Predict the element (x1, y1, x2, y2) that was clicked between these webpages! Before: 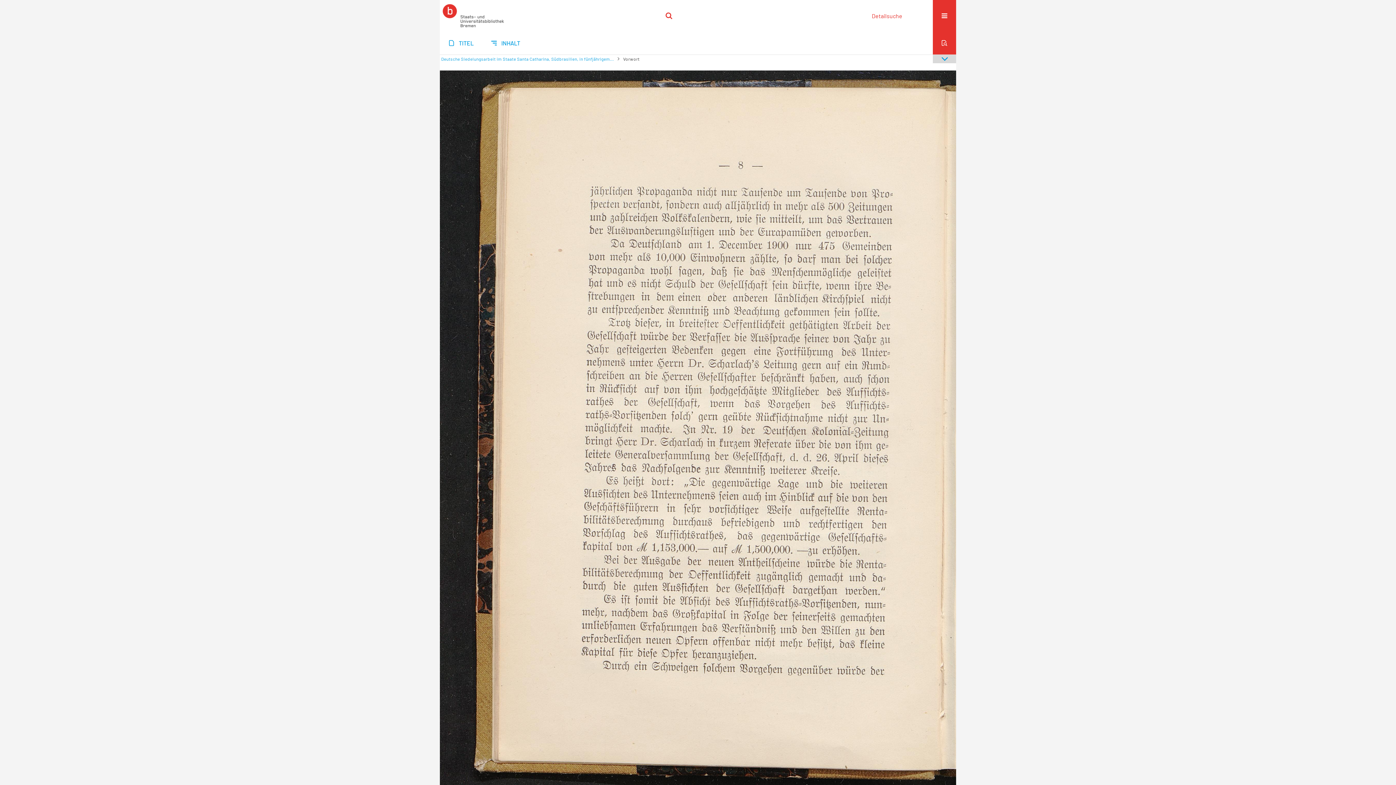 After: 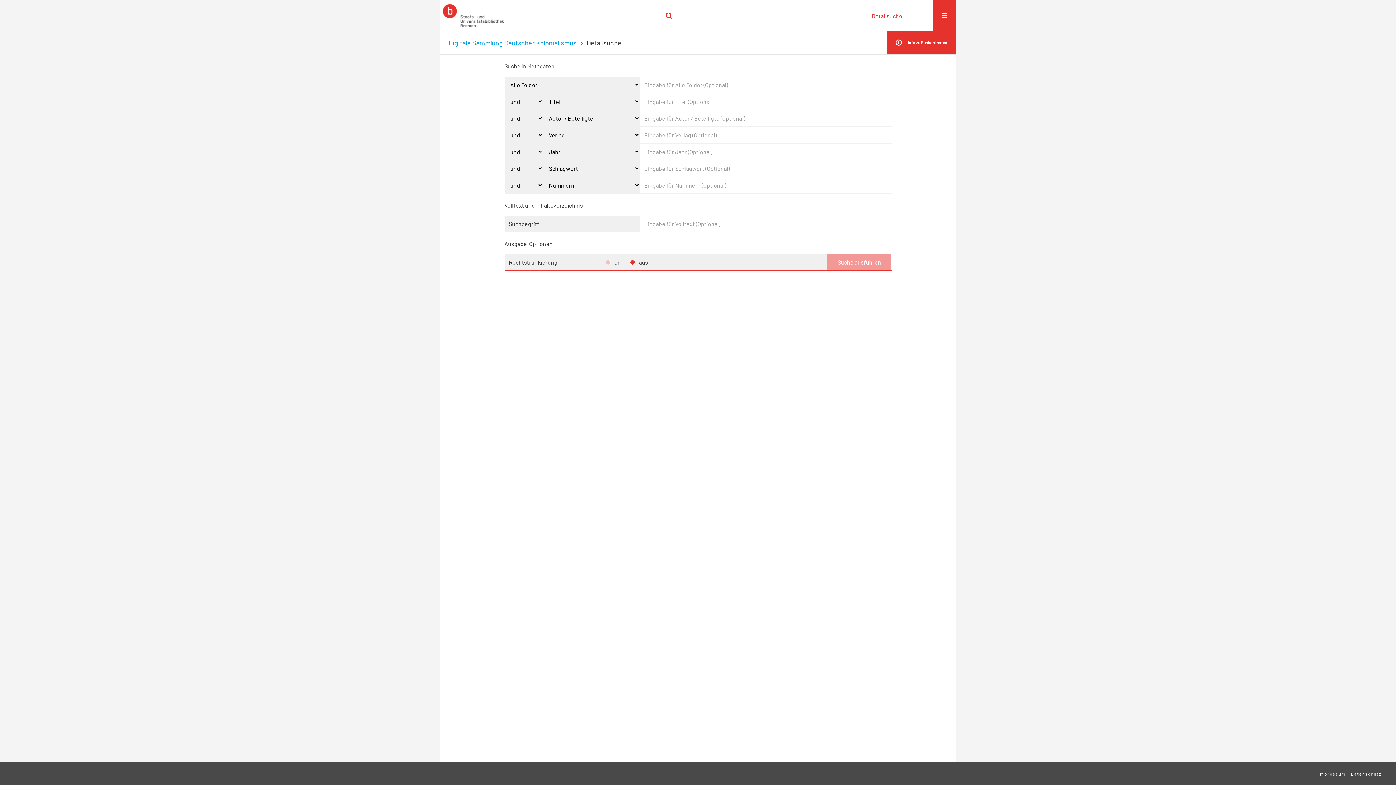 Action: label: Detailsuche bbox: (872, 12, 902, 19)